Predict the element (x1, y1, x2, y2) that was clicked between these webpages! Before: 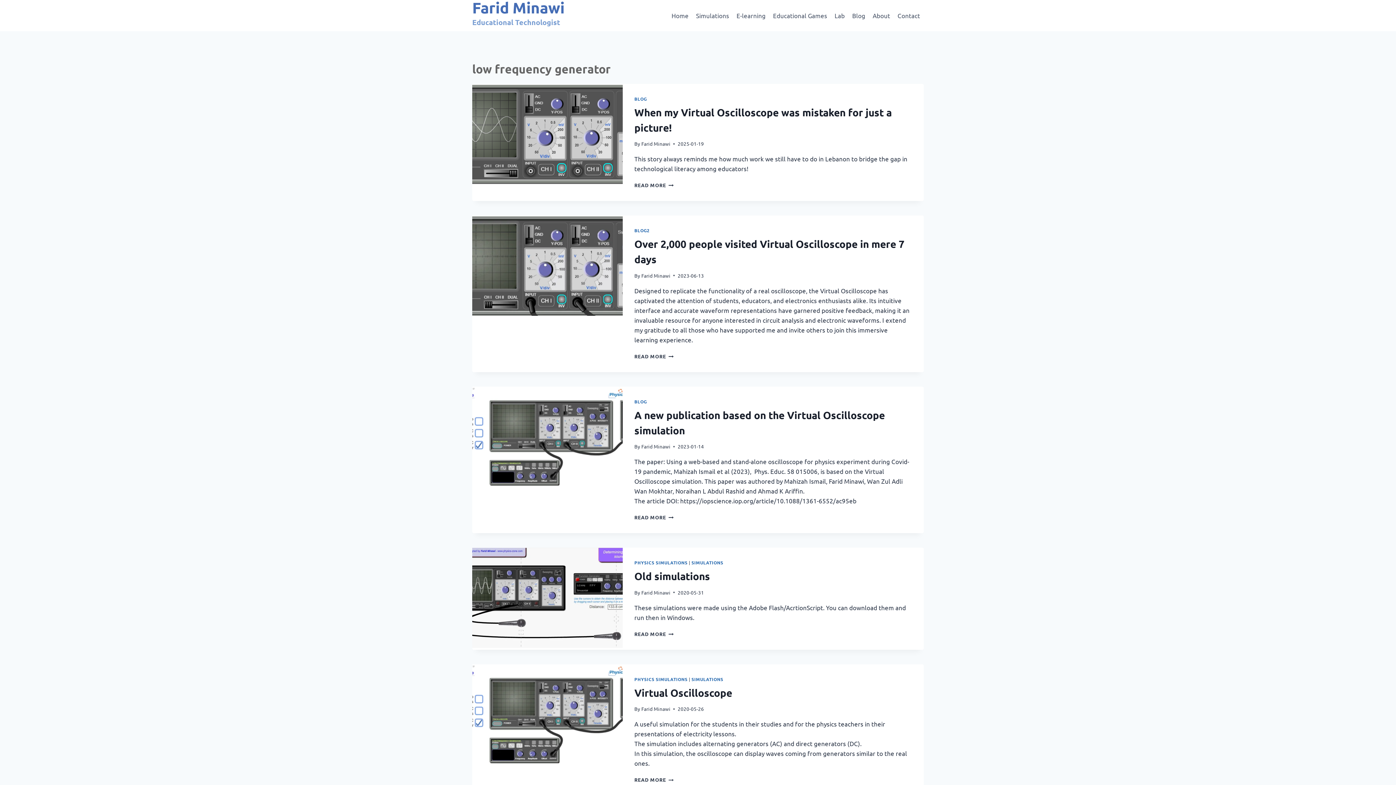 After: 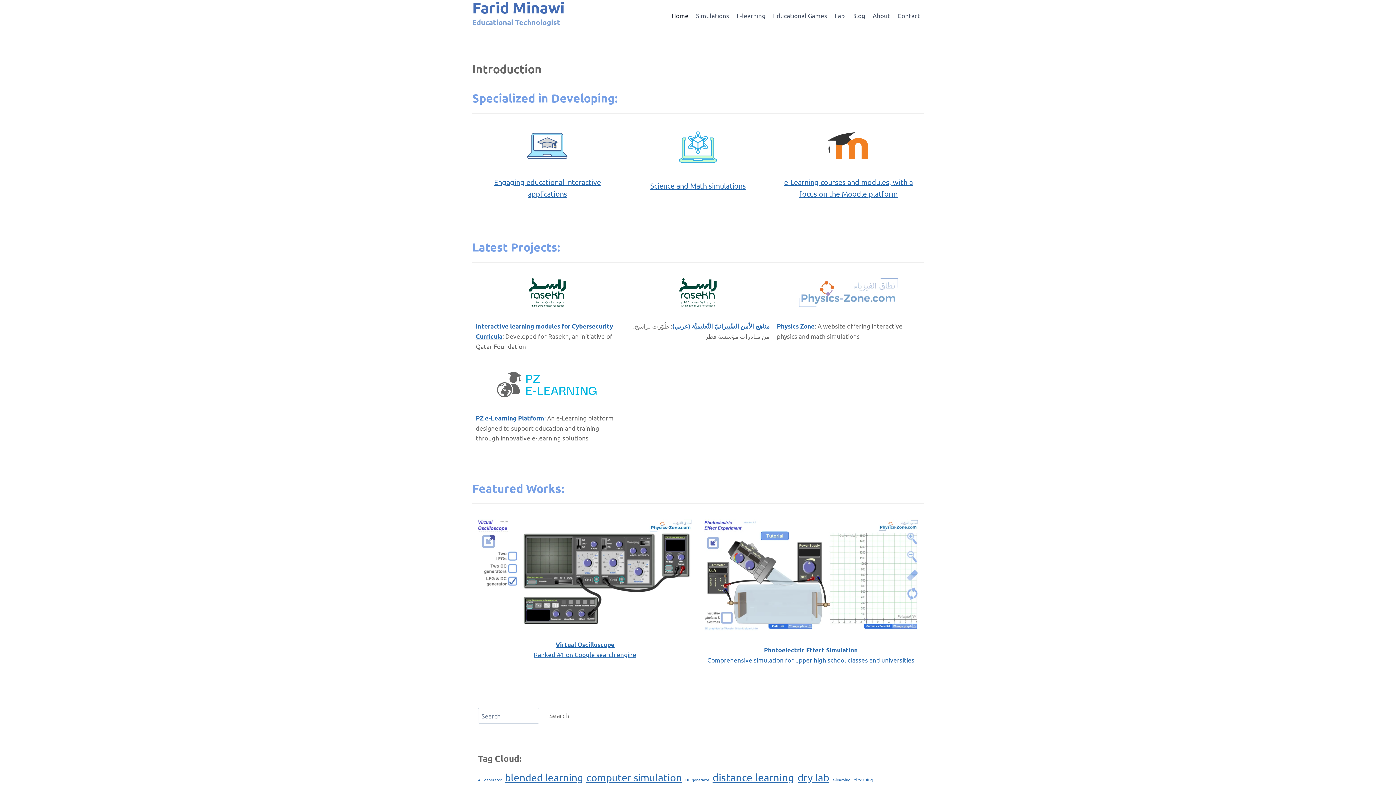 Action: bbox: (641, 443, 670, 449) label: Farid Minawi